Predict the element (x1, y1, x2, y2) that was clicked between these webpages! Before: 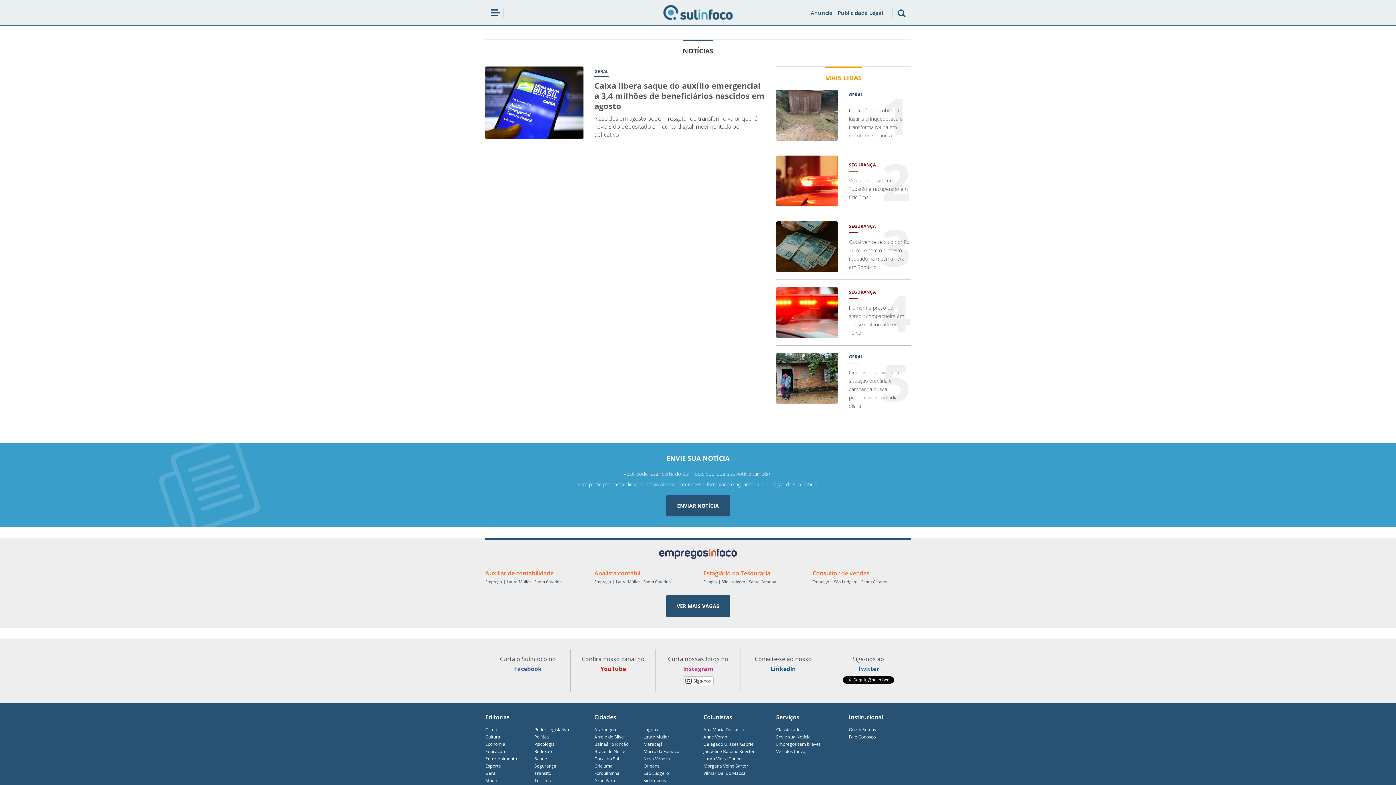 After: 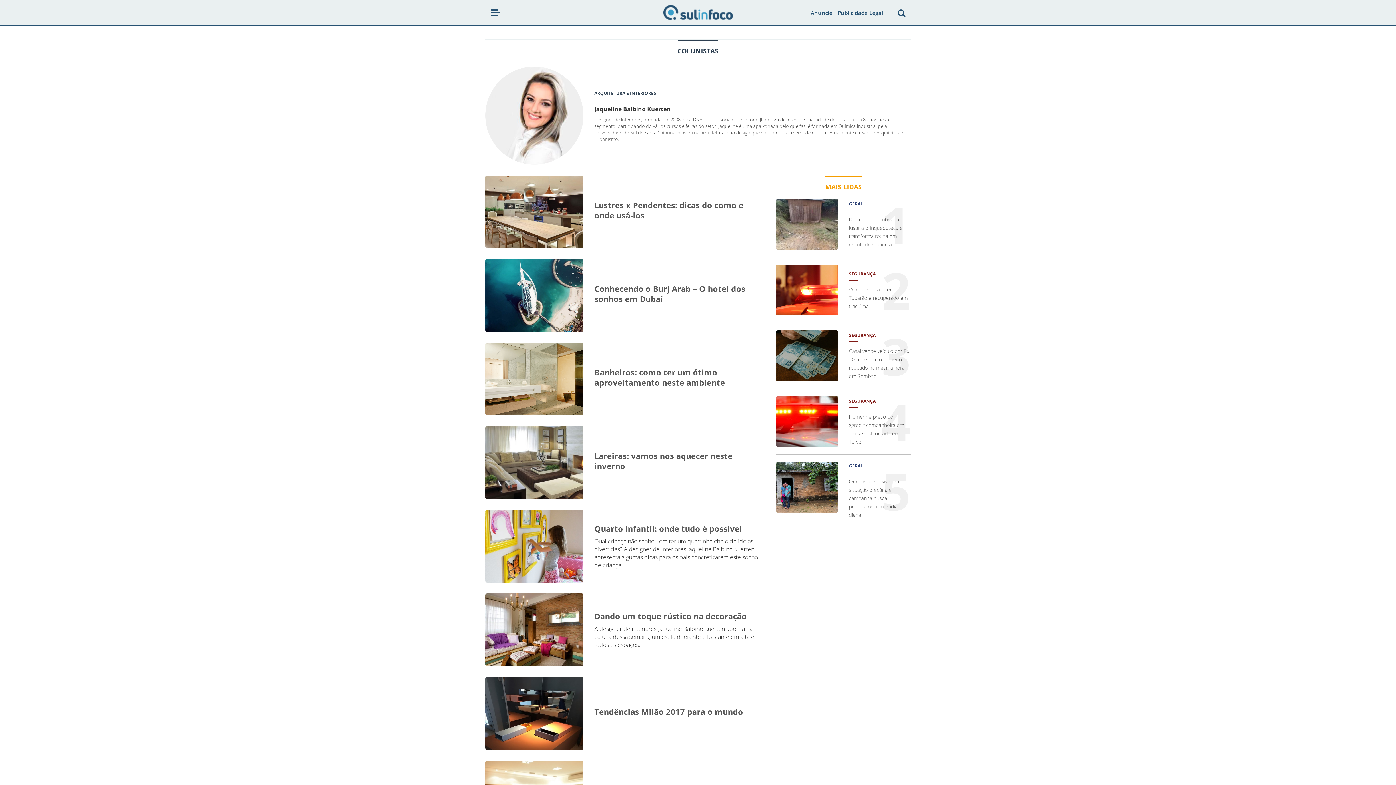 Action: label: Jaqueline Balbino Kuerten bbox: (703, 748, 755, 754)